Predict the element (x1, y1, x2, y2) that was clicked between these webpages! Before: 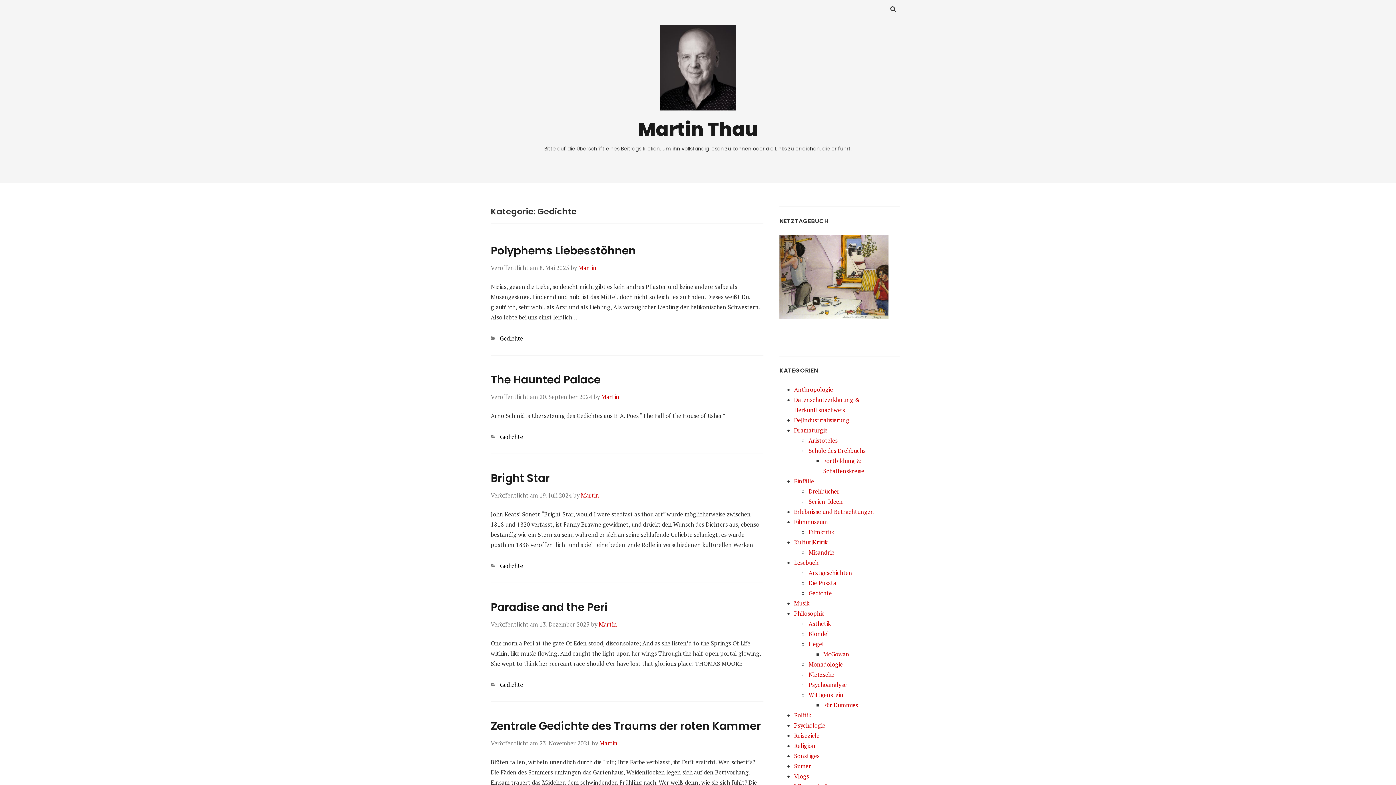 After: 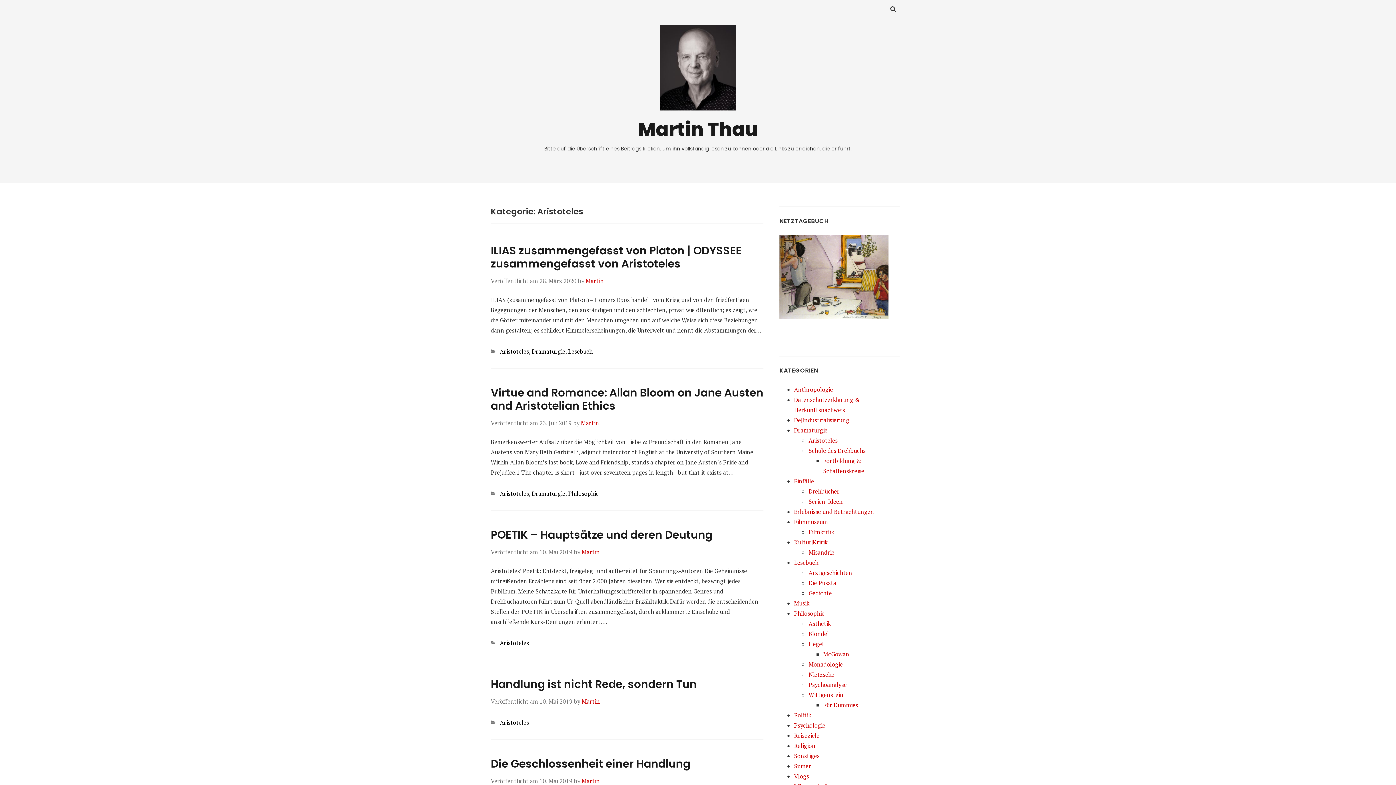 Action: bbox: (808, 436, 837, 444) label: Aristoteles